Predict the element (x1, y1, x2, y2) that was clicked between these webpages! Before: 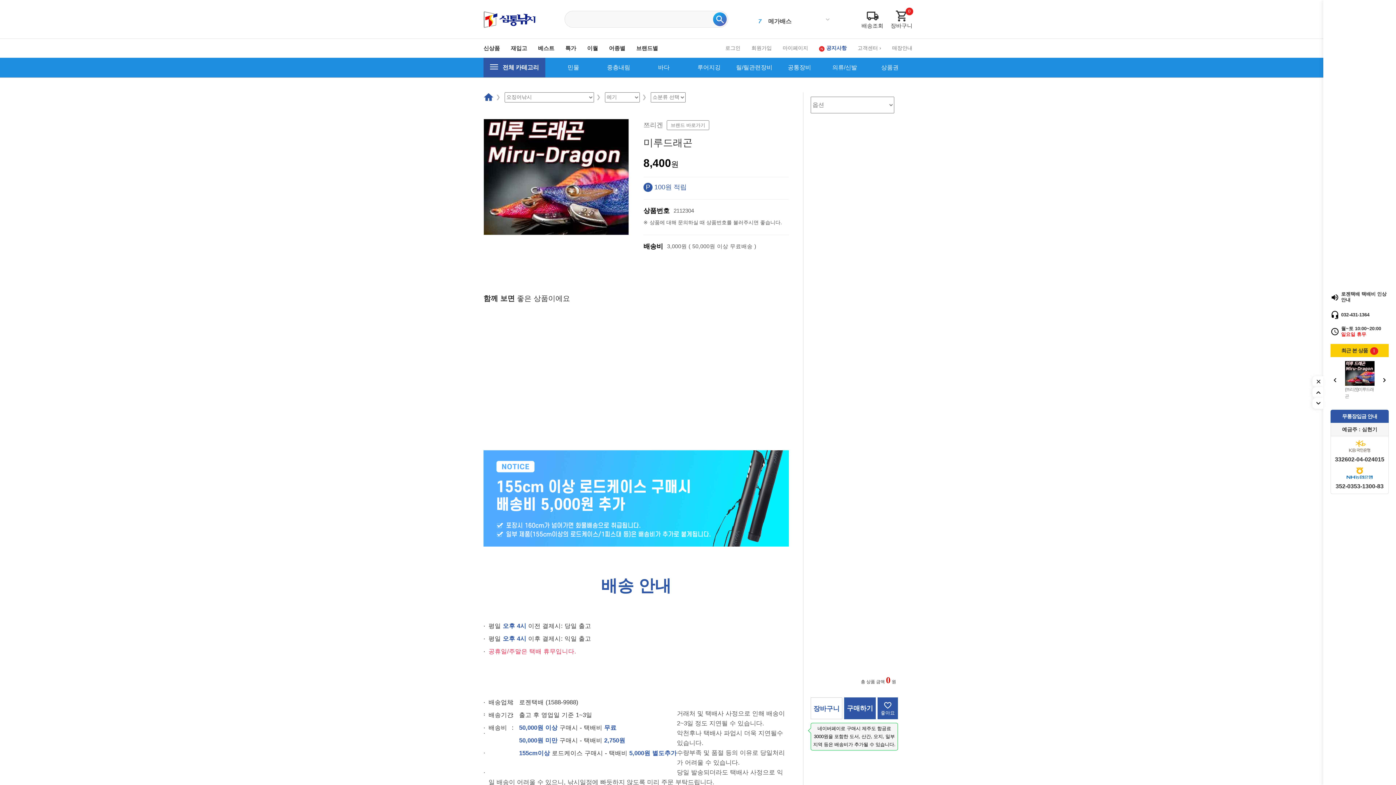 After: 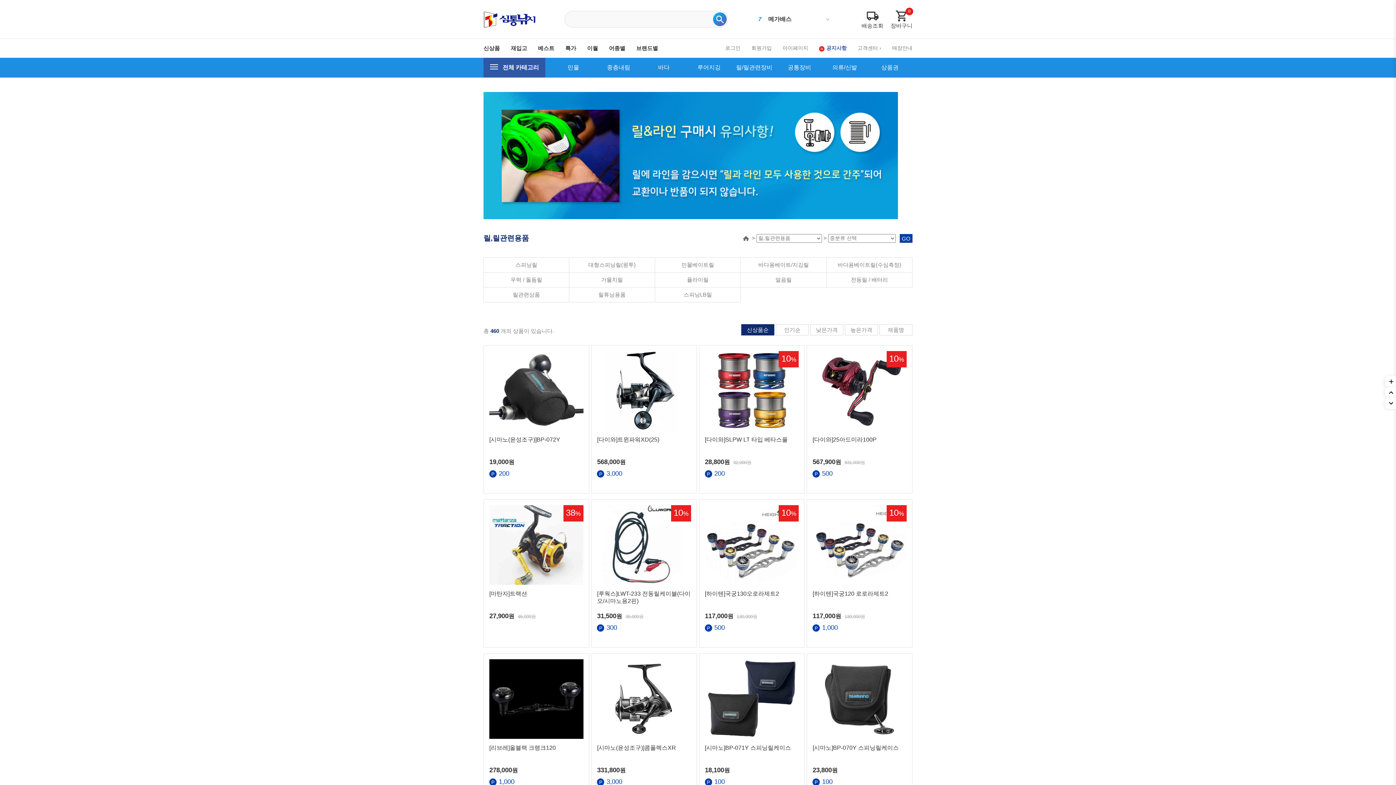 Action: label: 릴/릴관련장비 bbox: (731, 57, 777, 77)